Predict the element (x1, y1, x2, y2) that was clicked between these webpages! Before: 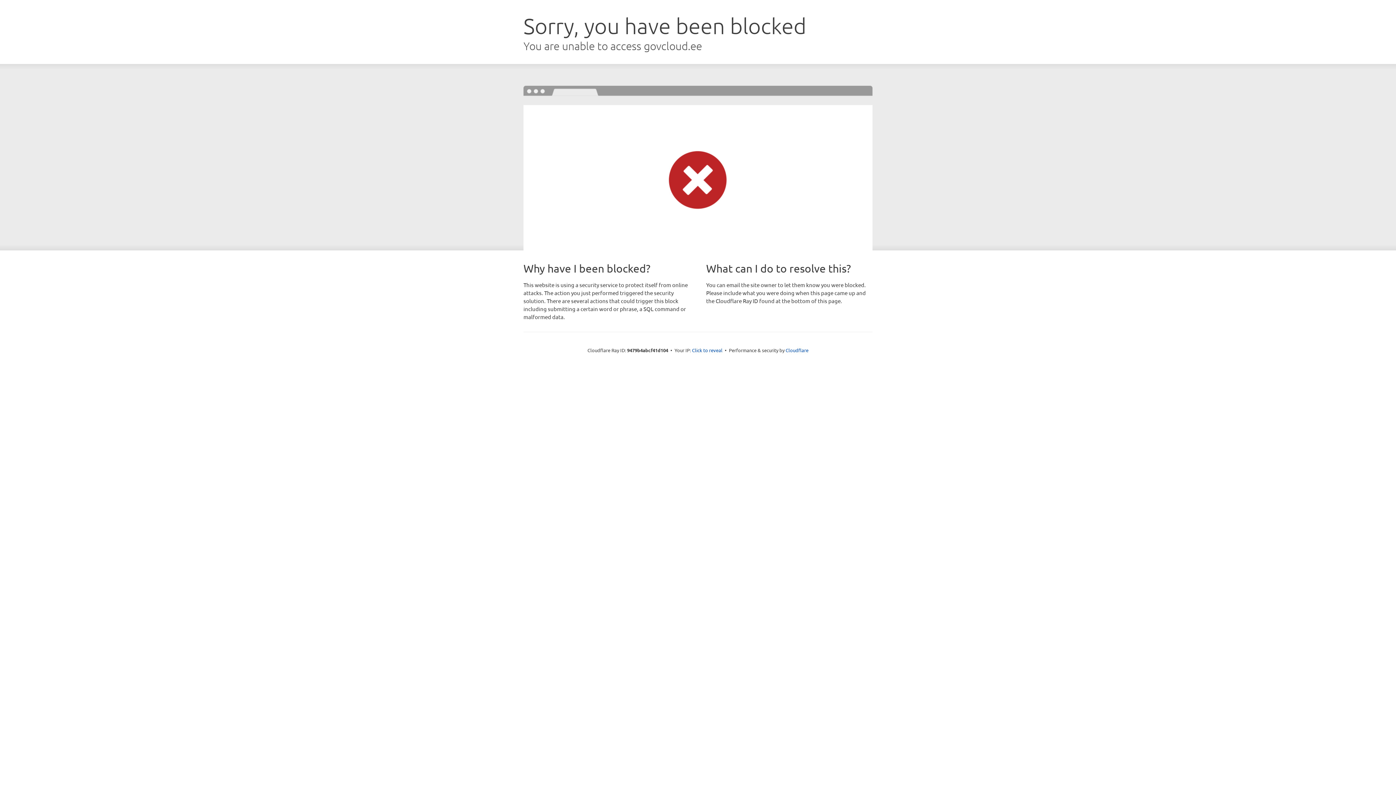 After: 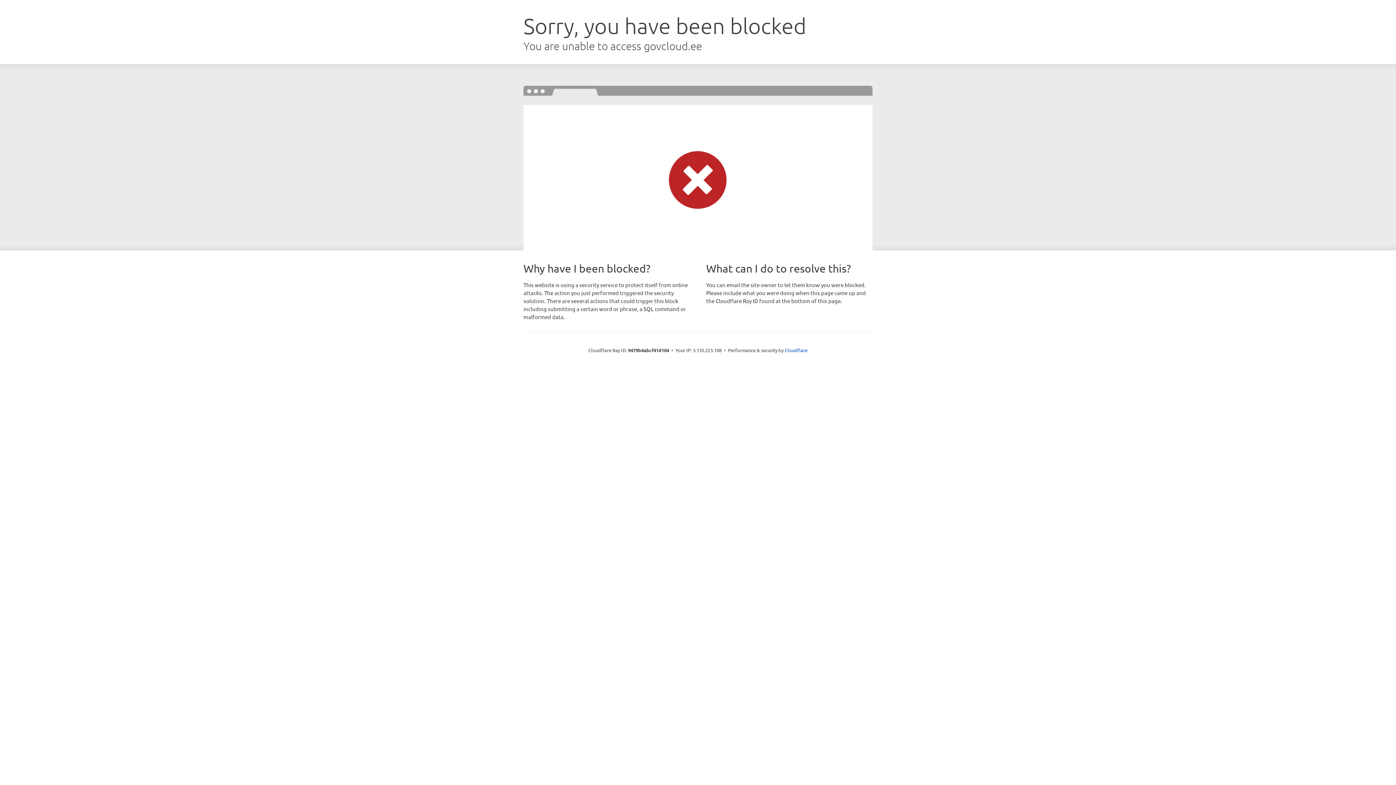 Action: label: Click to reveal bbox: (692, 346, 722, 353)